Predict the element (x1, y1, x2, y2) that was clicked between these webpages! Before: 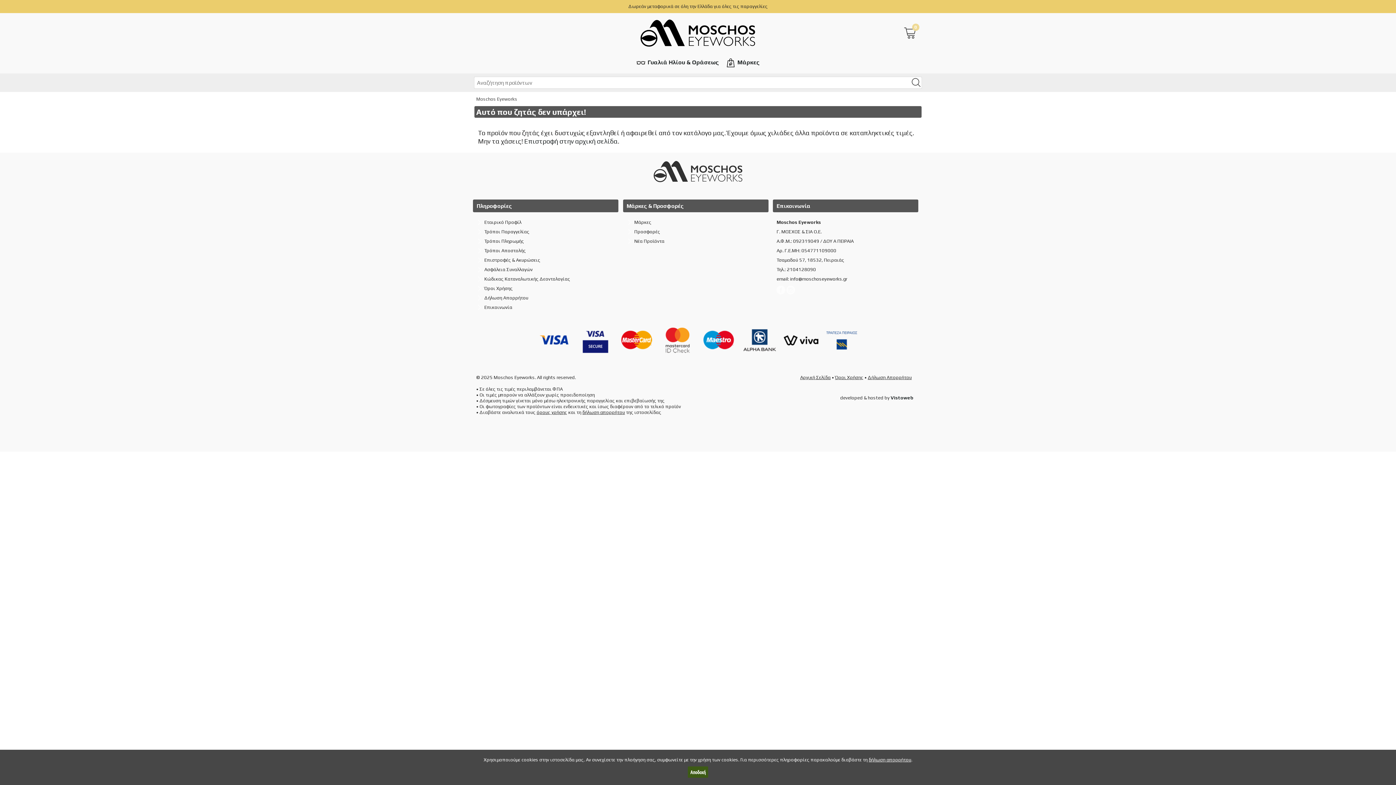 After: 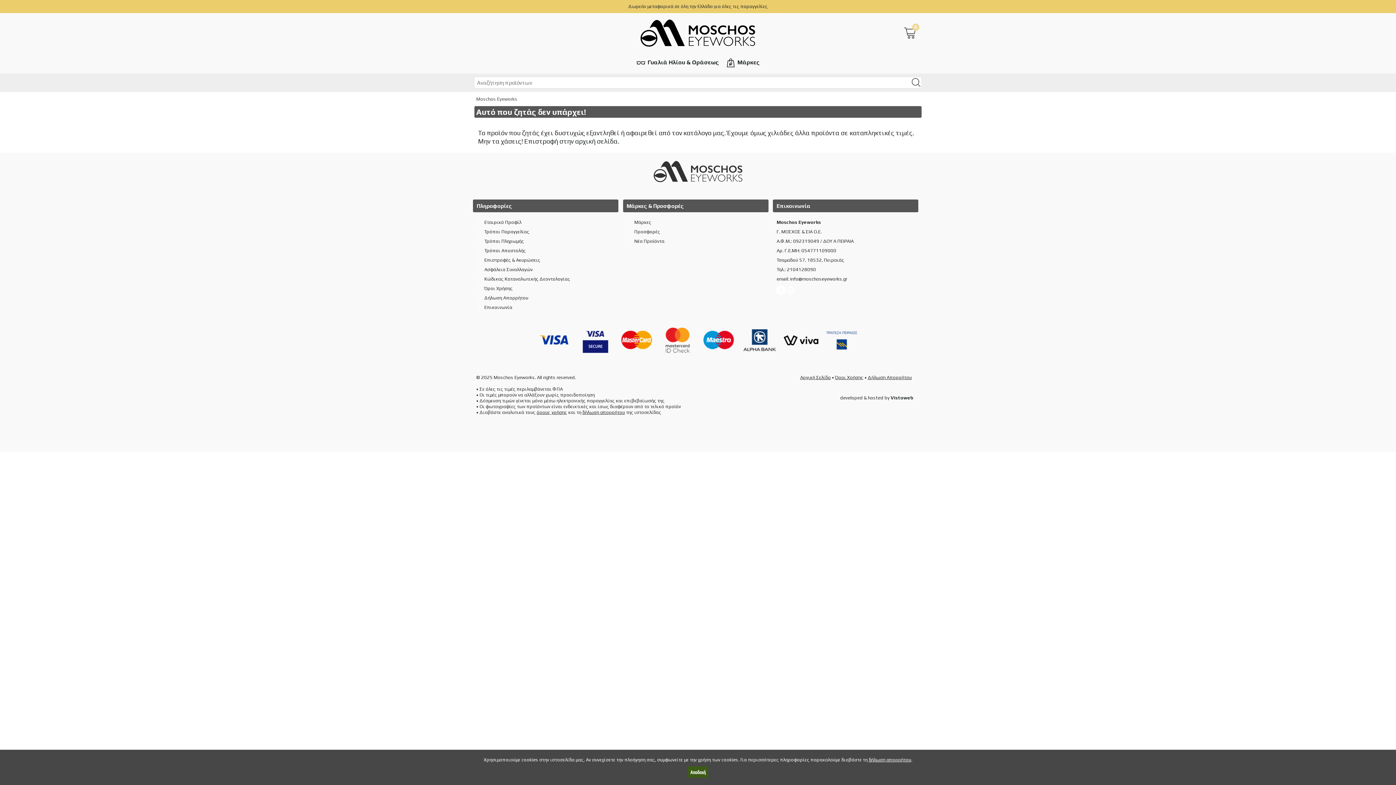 Action: bbox: (776, 287, 785, 292)